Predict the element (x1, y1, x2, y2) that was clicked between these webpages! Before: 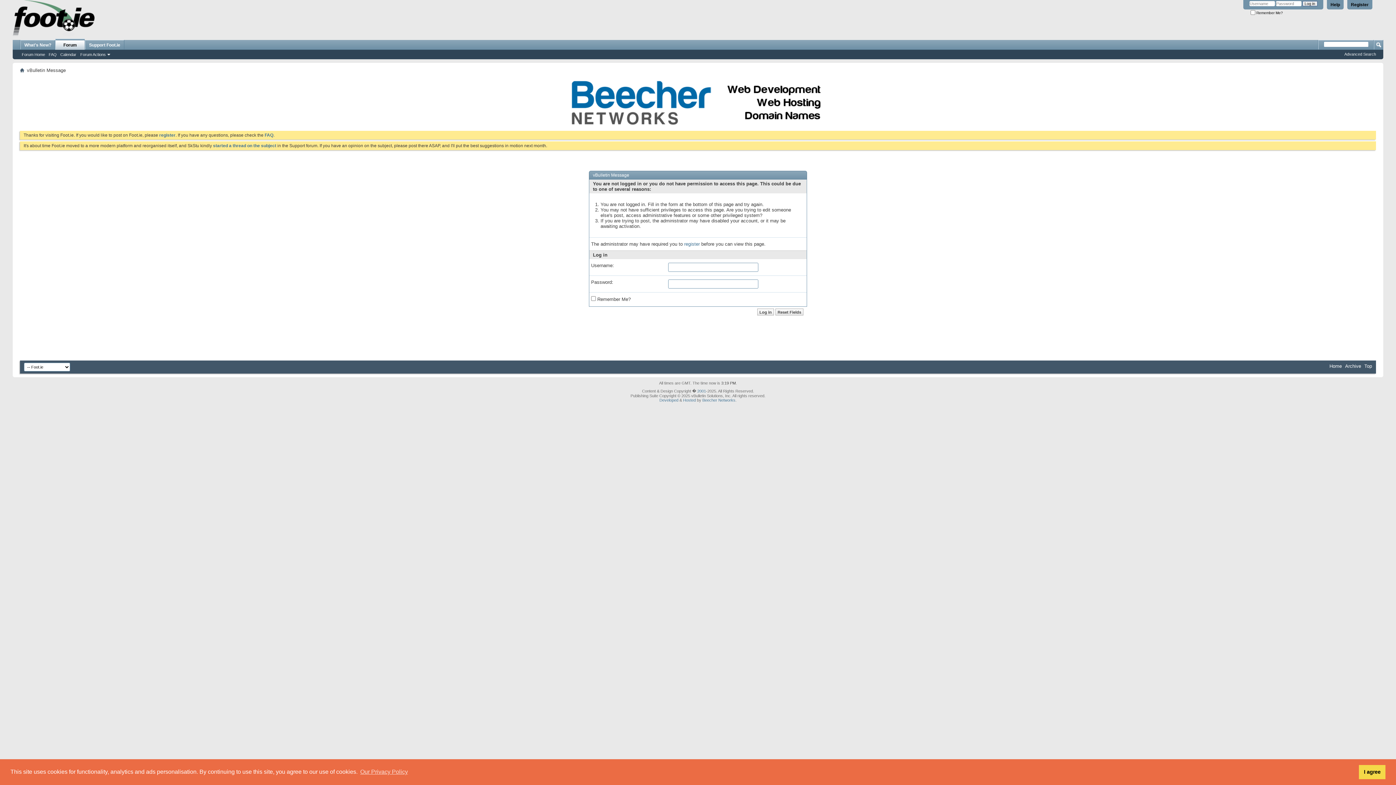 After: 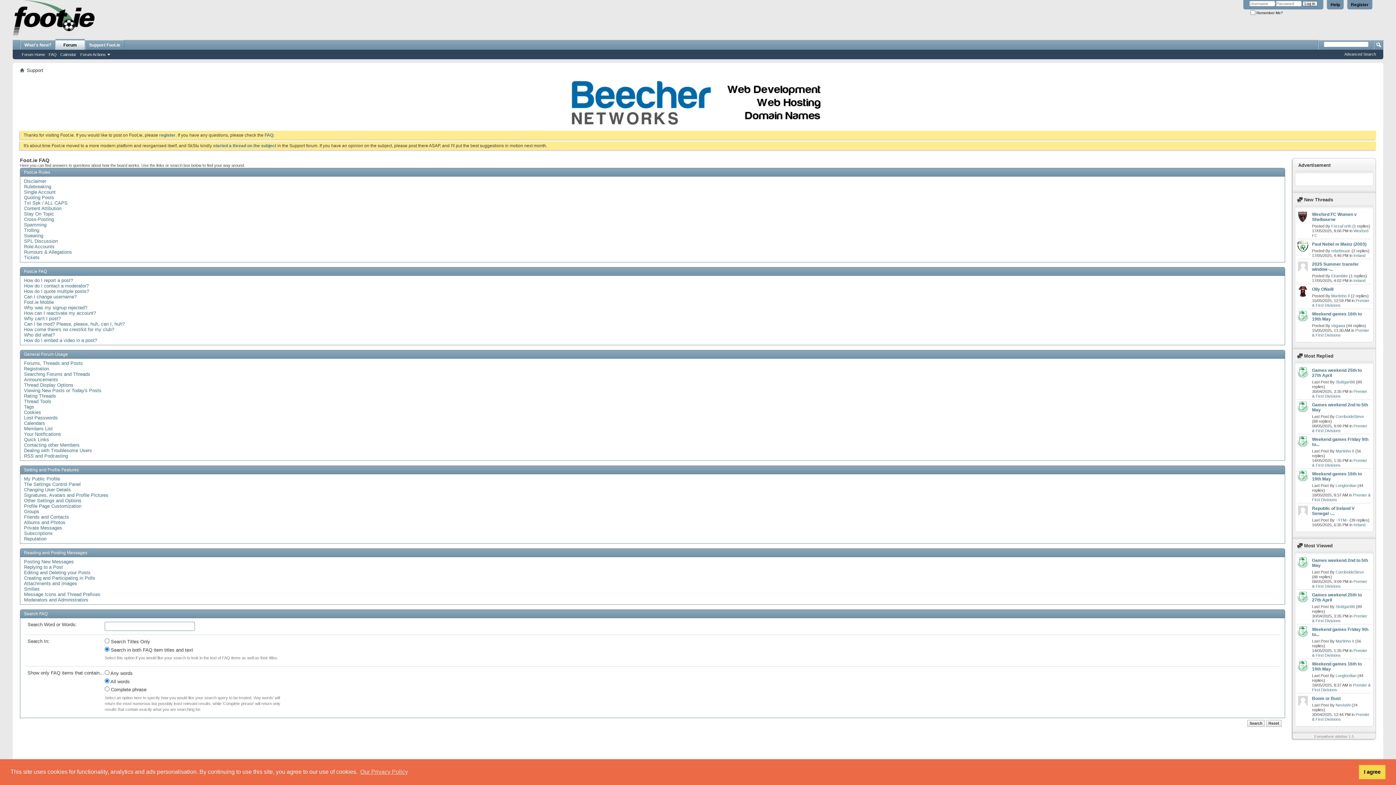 Action: bbox: (46, 51, 58, 57) label: FAQ